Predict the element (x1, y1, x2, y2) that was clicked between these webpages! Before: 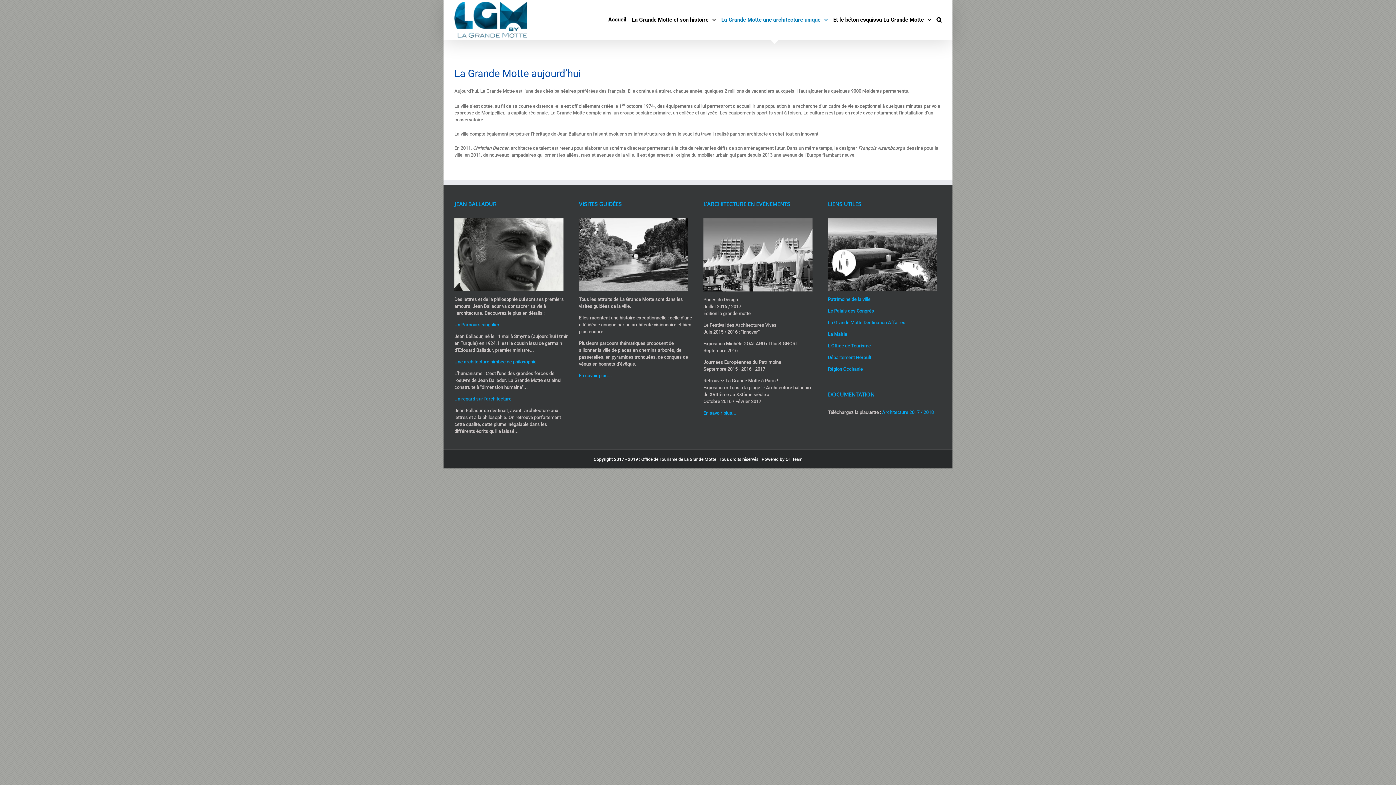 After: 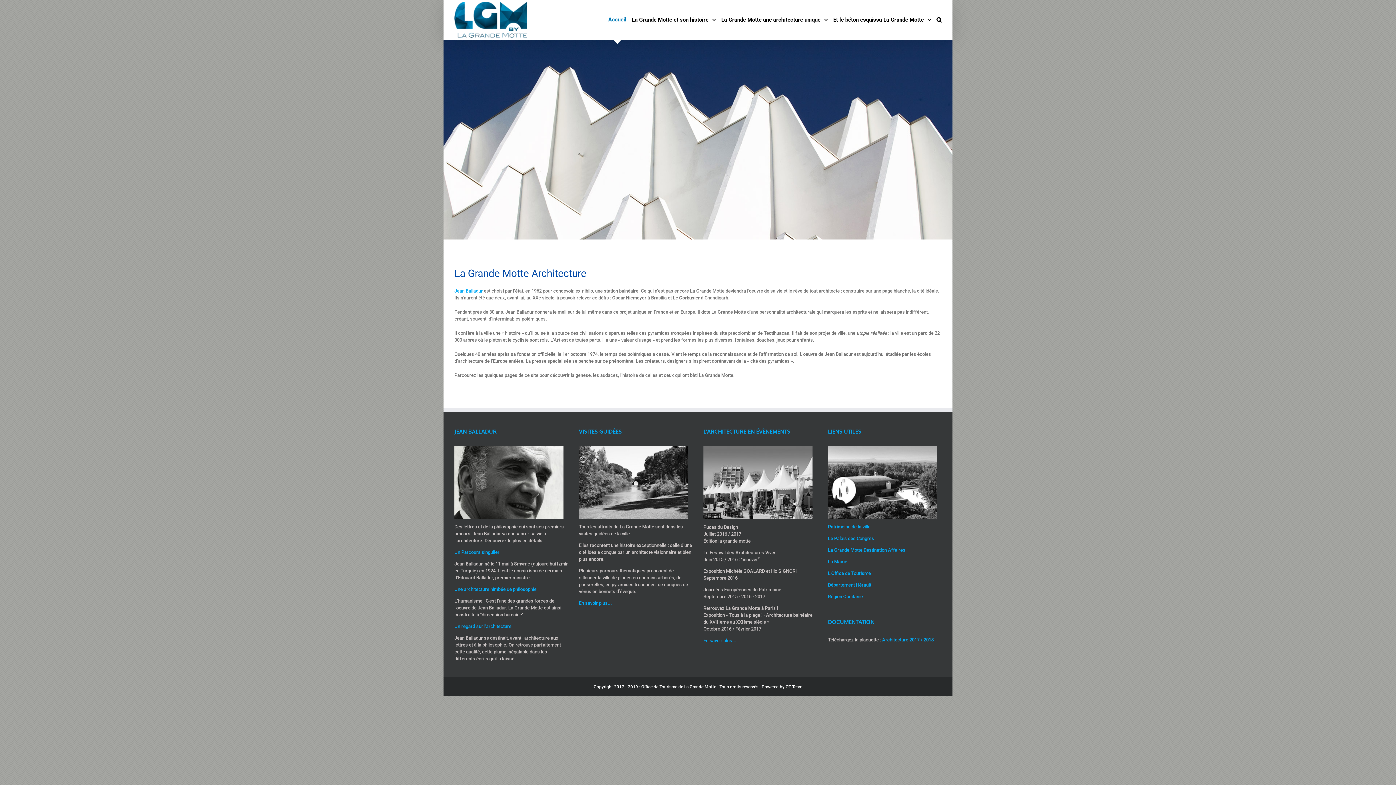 Action: bbox: (454, 1, 527, 37)